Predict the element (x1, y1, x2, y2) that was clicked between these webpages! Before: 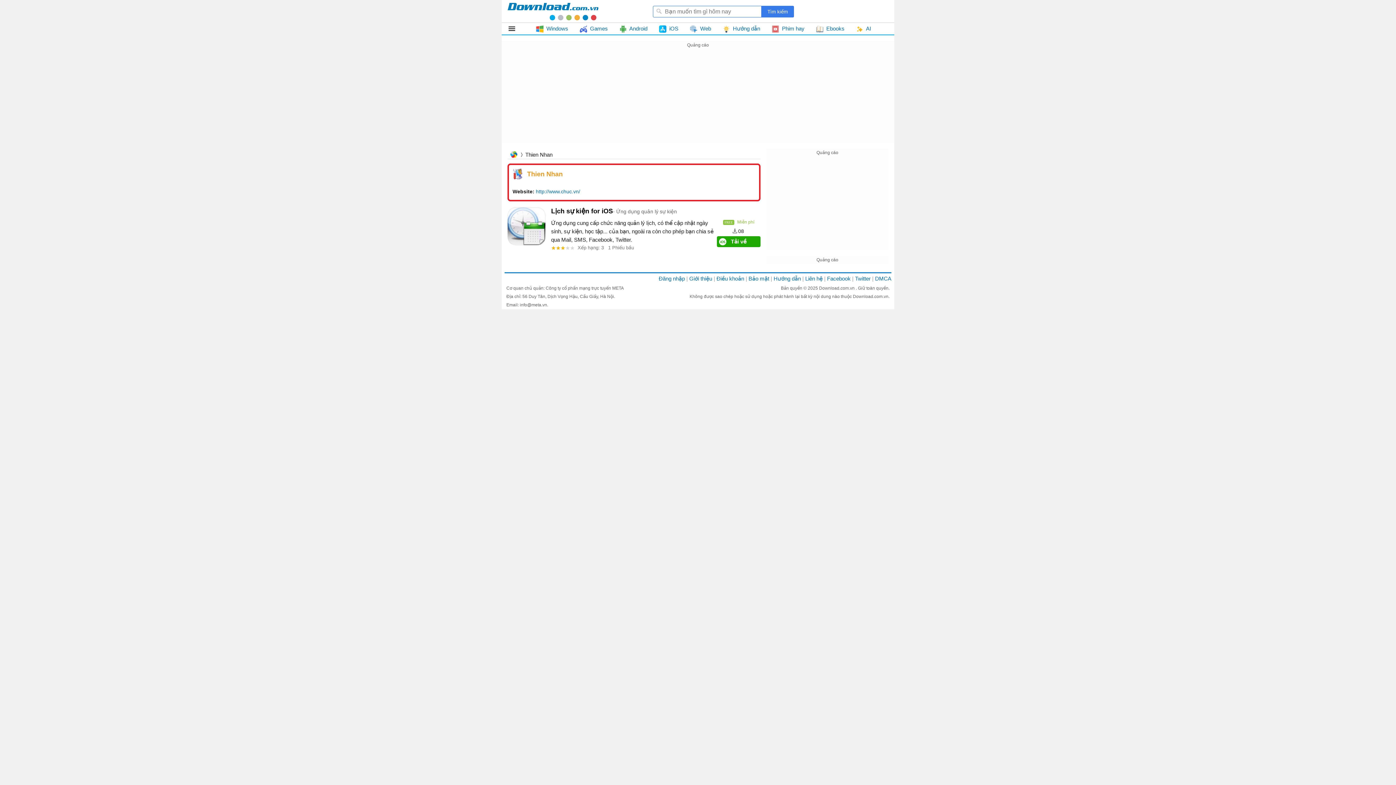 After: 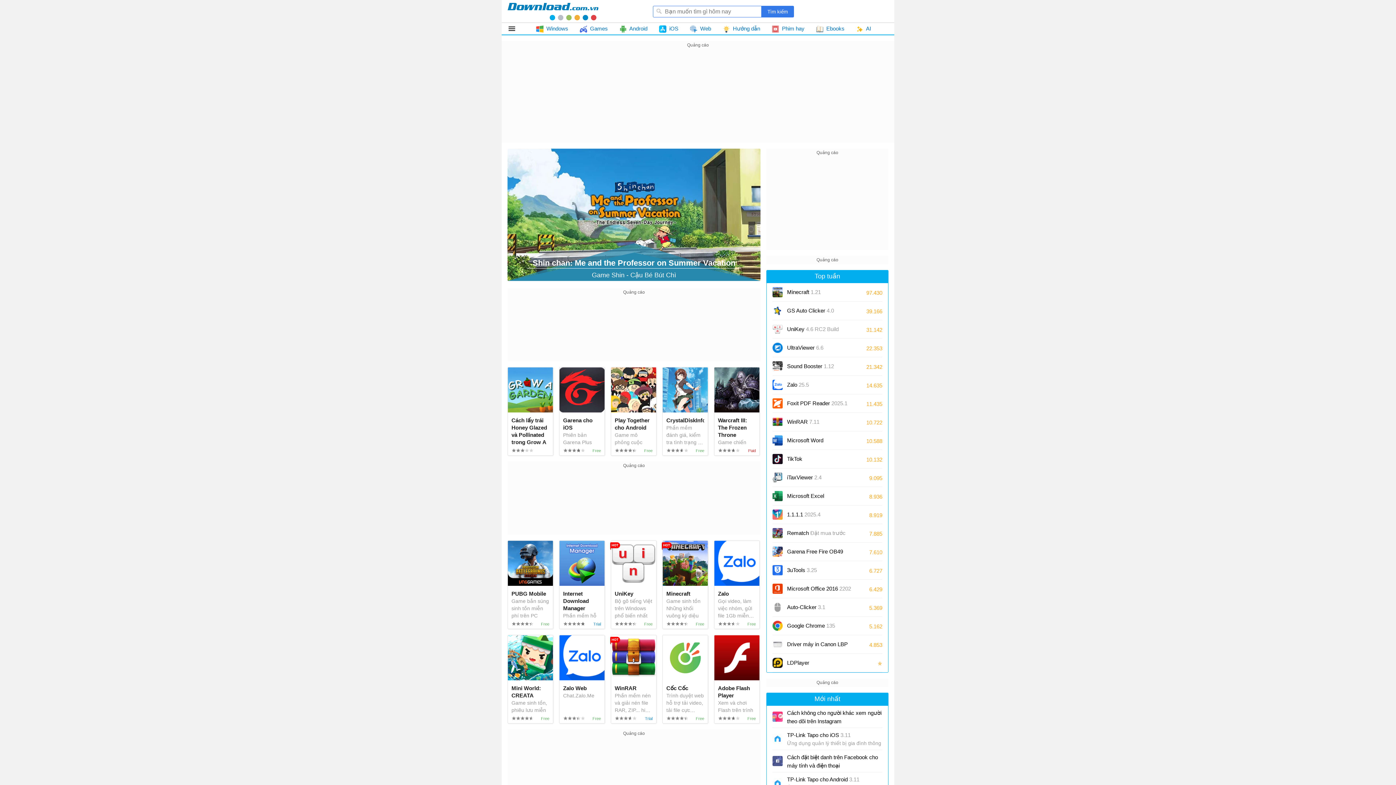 Action: bbox: (819, 285, 856, 290) label: Download.com.vn 